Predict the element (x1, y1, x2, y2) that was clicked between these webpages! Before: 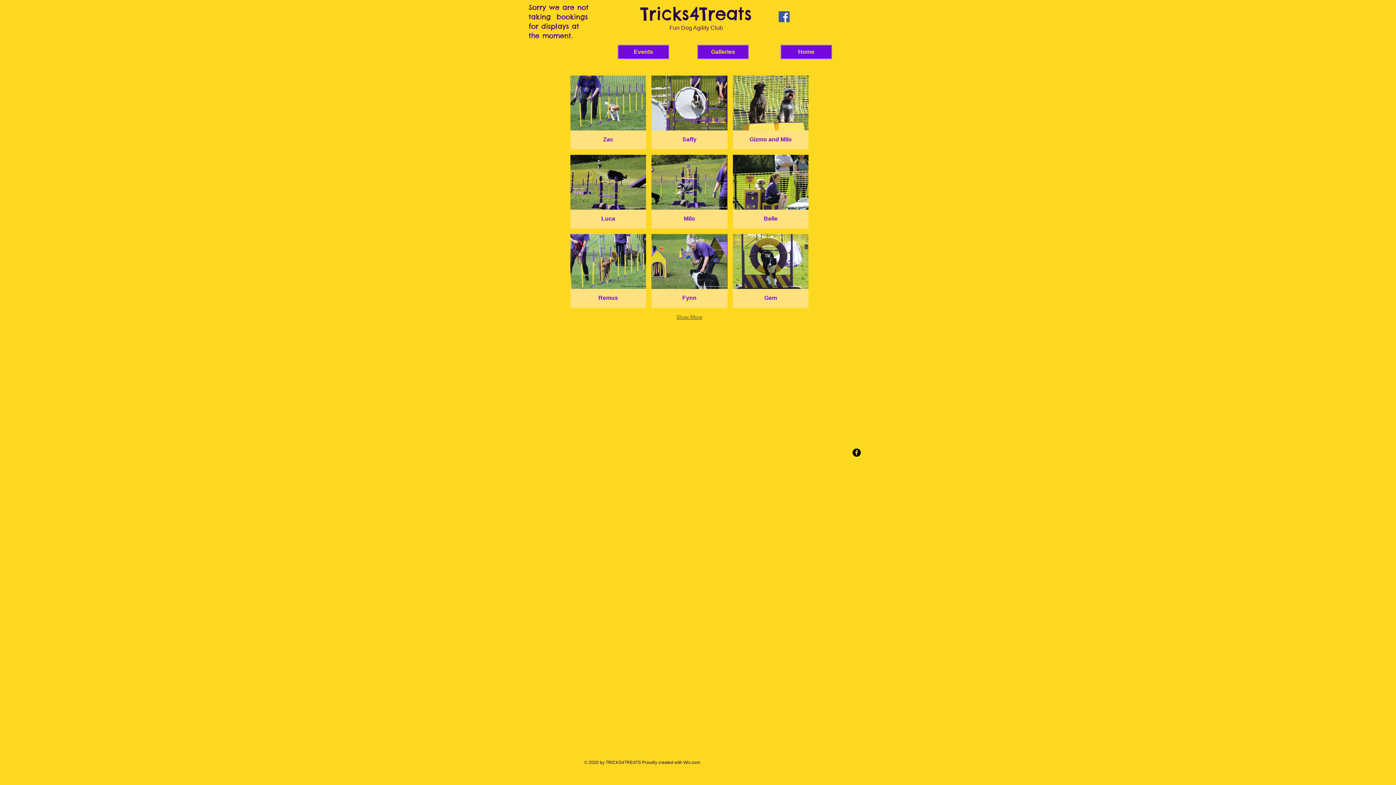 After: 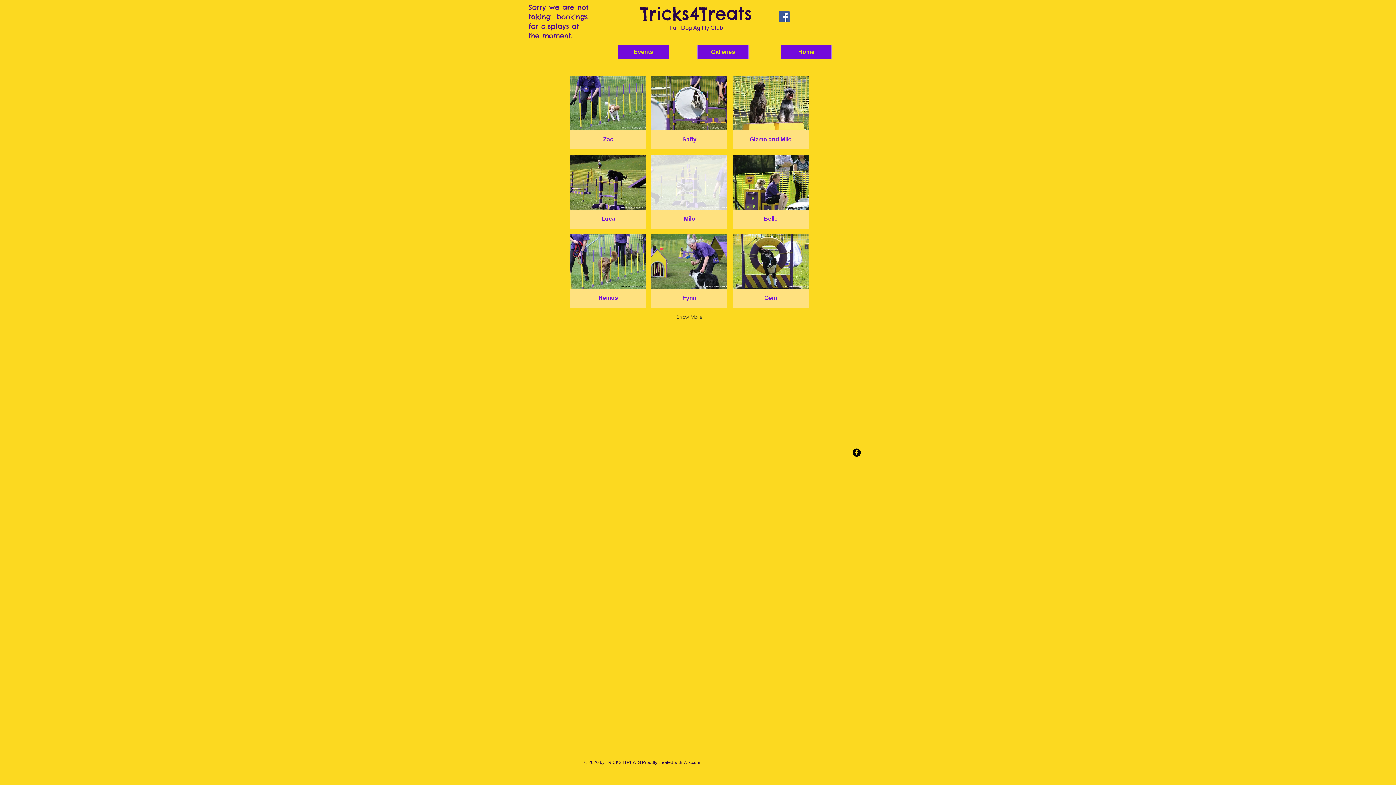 Action: bbox: (651, 154, 727, 228) label: Milo